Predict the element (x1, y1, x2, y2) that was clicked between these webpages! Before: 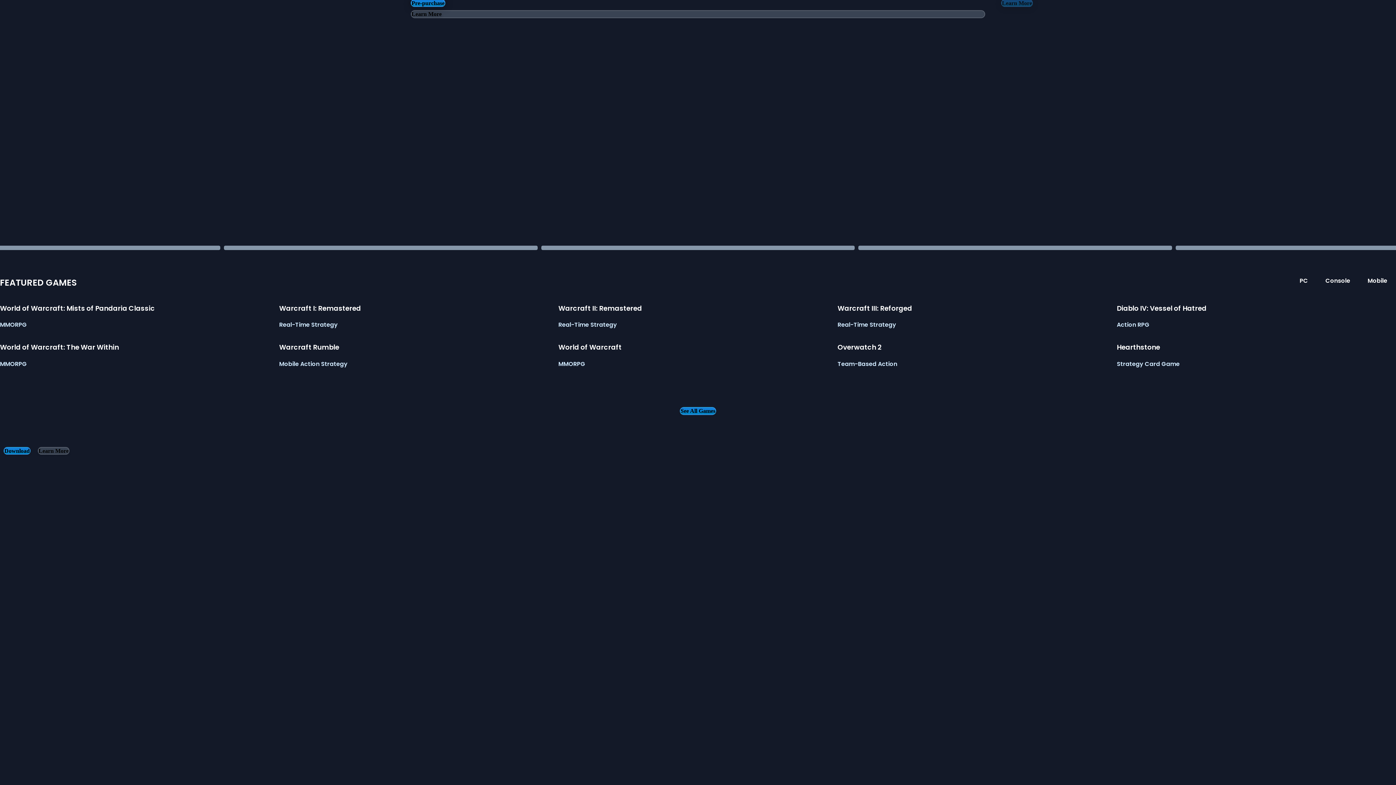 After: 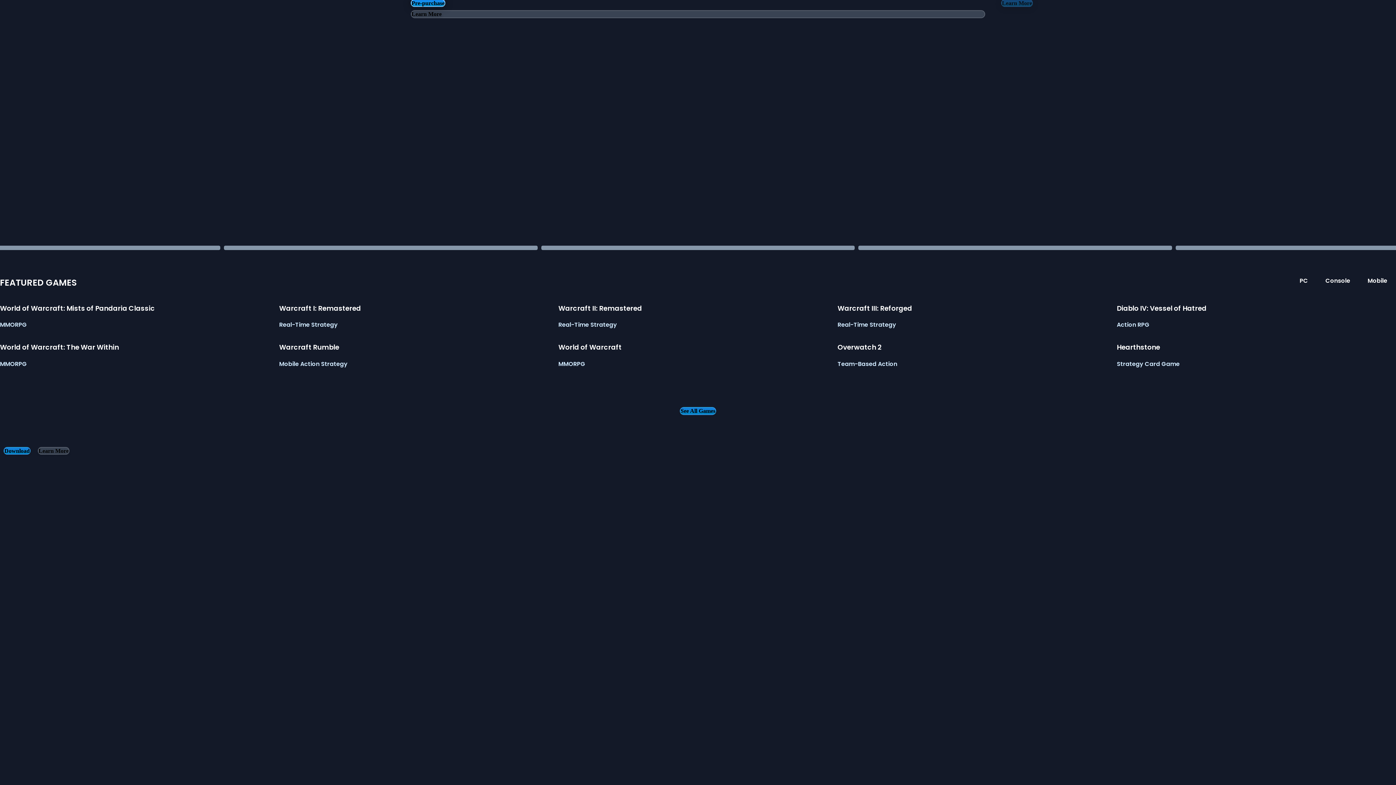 Action: bbox: (407, 0, 449, 6) label: [HS] The Lost City of Un'Goro Mega Bundle Pre-Purchase